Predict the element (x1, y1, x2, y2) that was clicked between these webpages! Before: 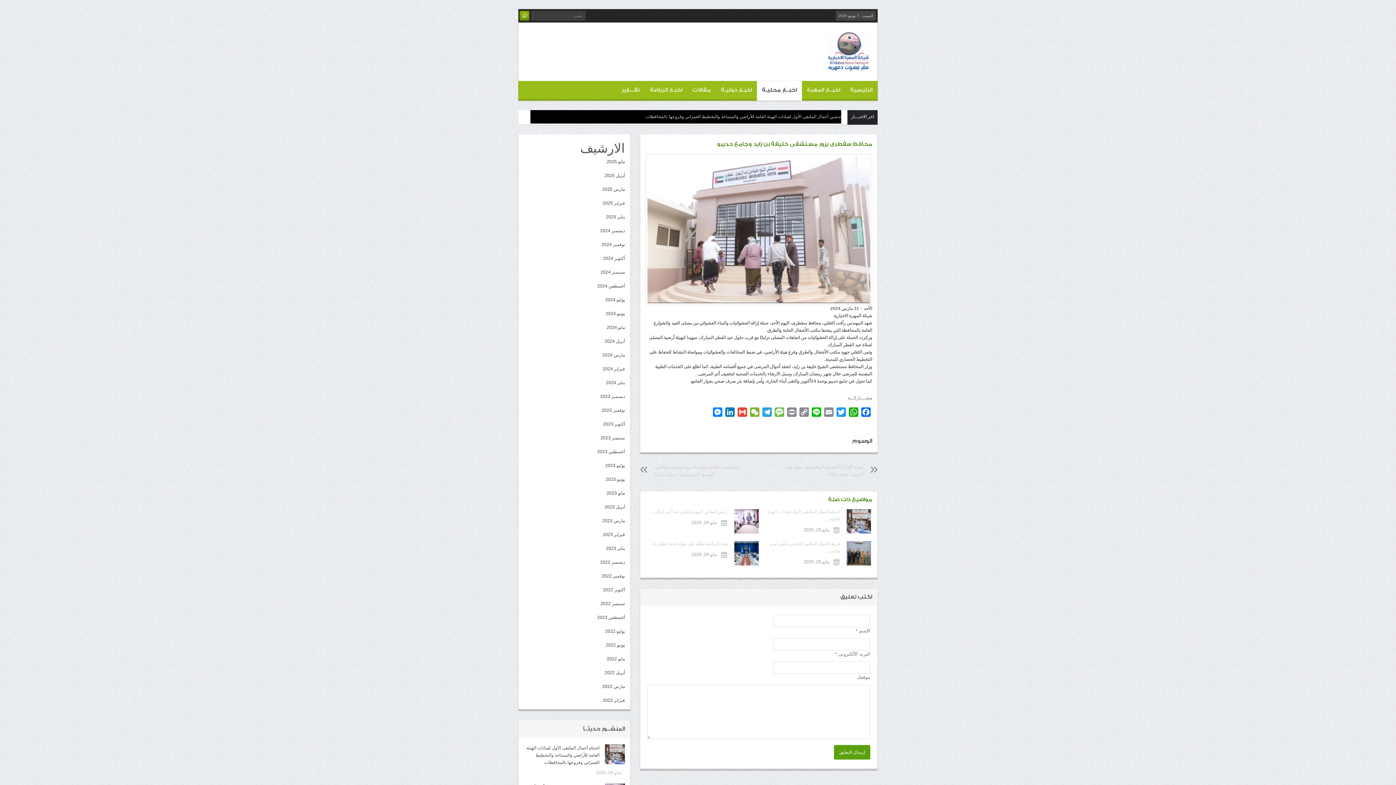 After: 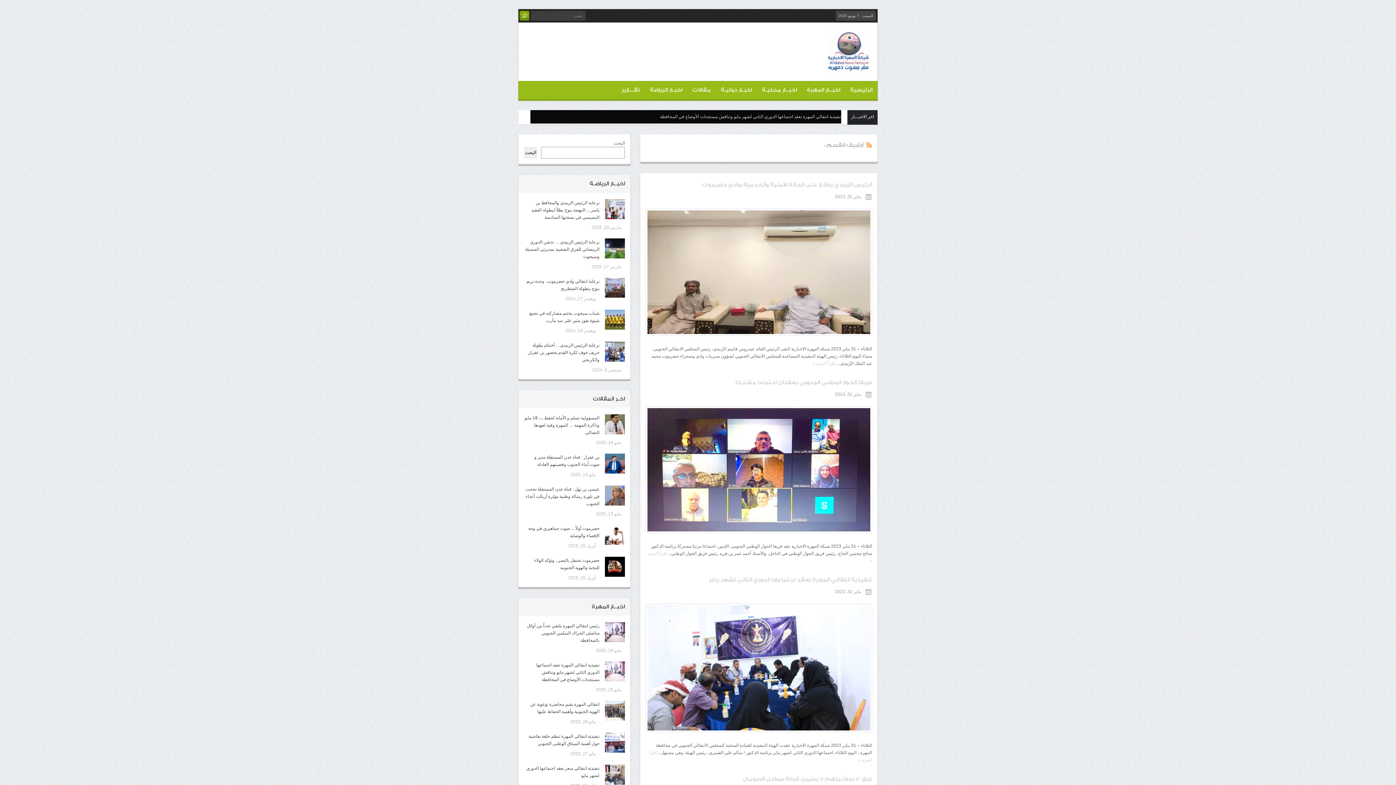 Action: label: يناير 2023 bbox: (606, 546, 625, 551)